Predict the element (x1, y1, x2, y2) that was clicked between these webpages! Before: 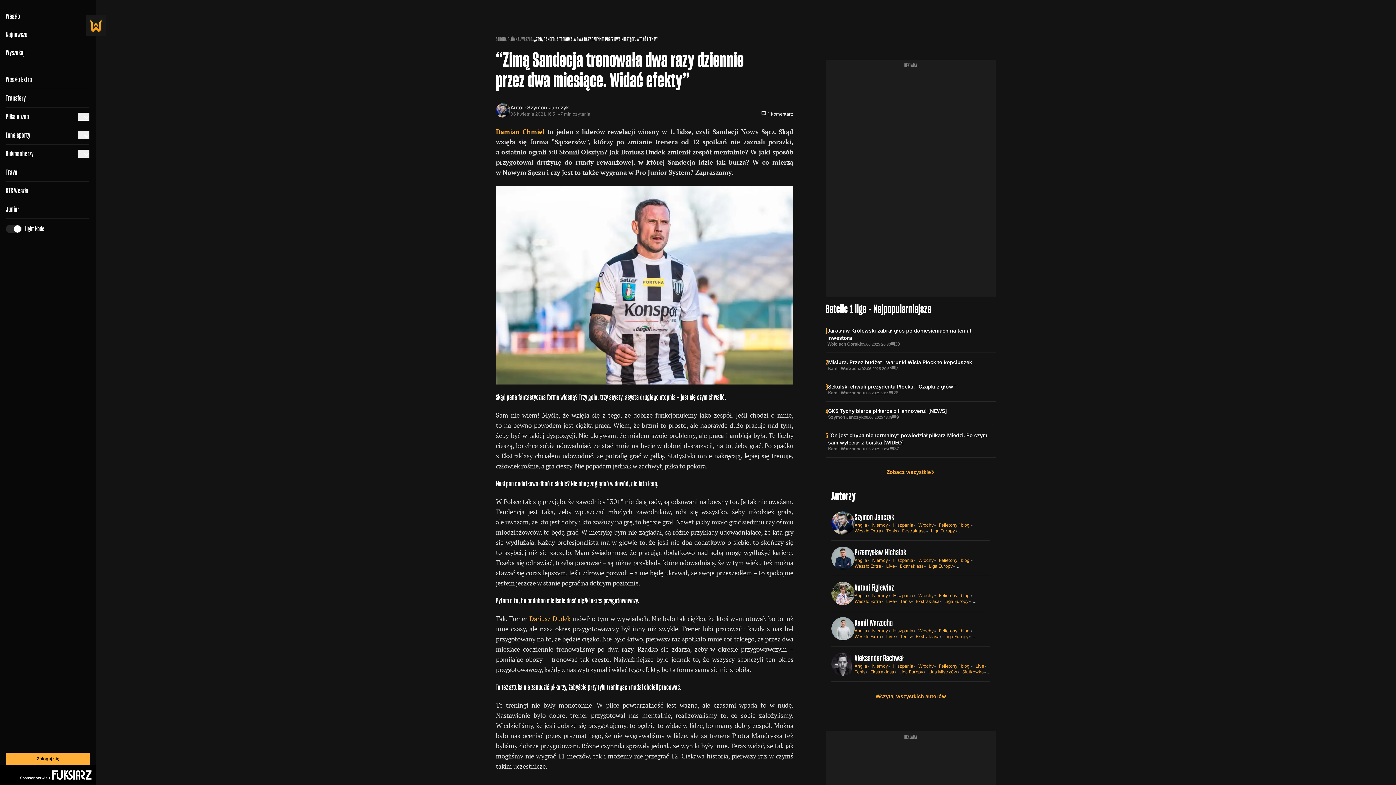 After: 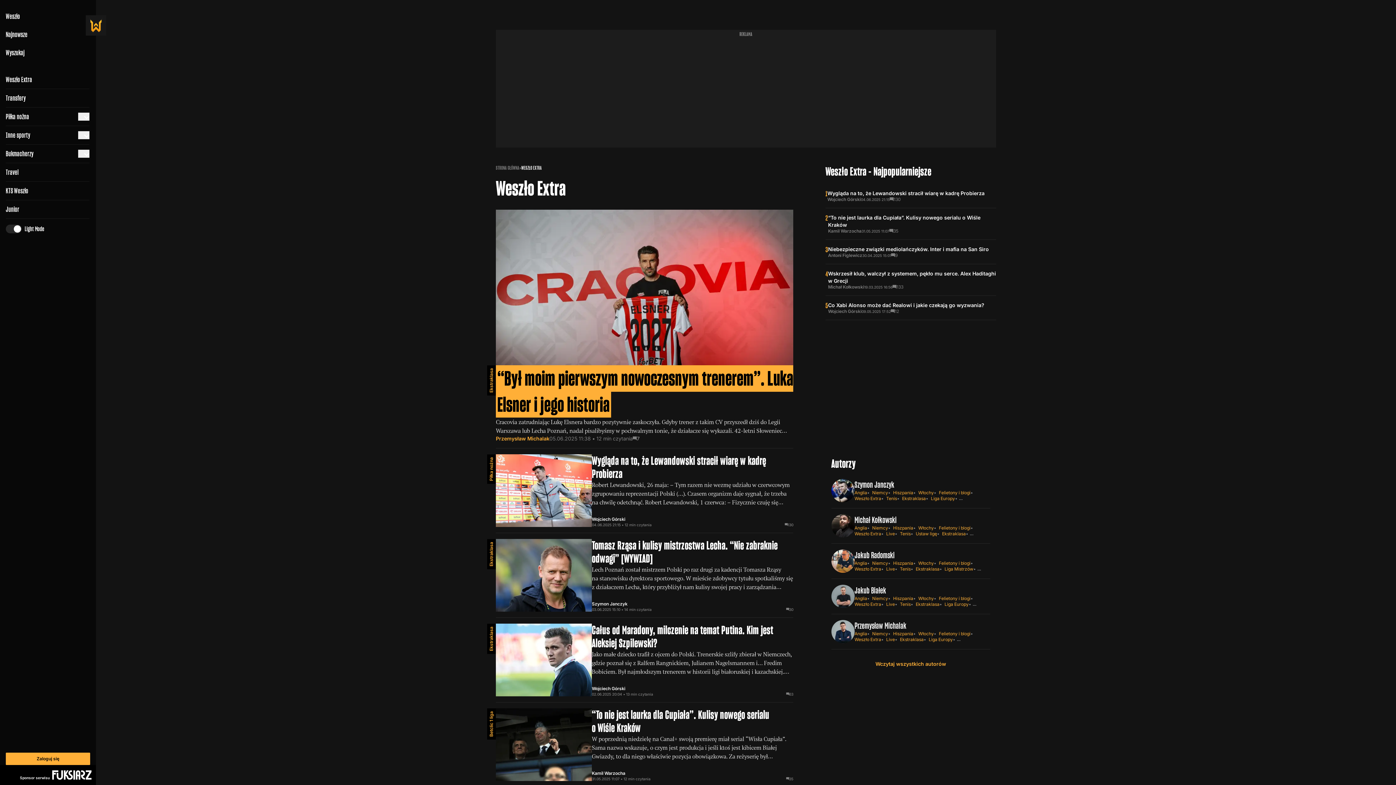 Action: bbox: (5, 70, 89, 88) label: Weszło Extra